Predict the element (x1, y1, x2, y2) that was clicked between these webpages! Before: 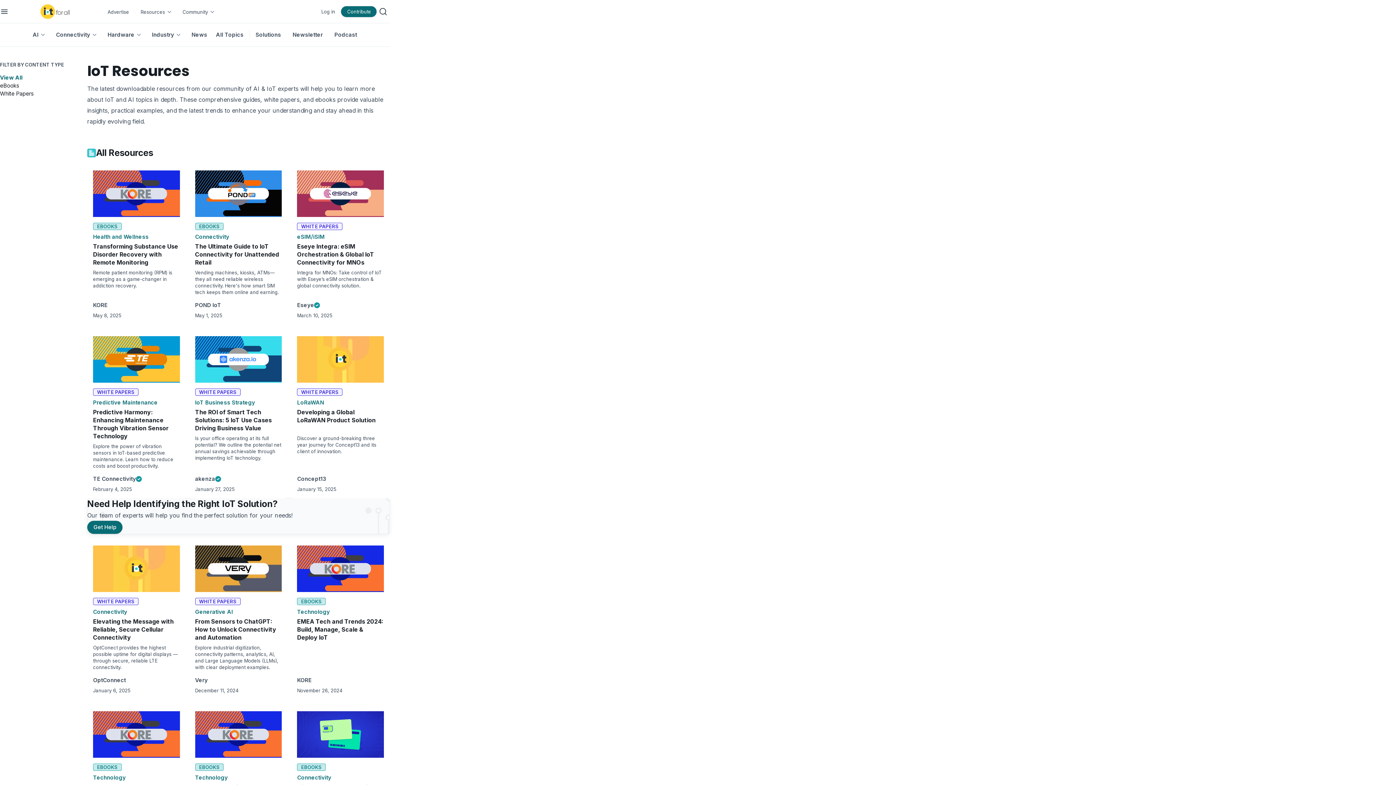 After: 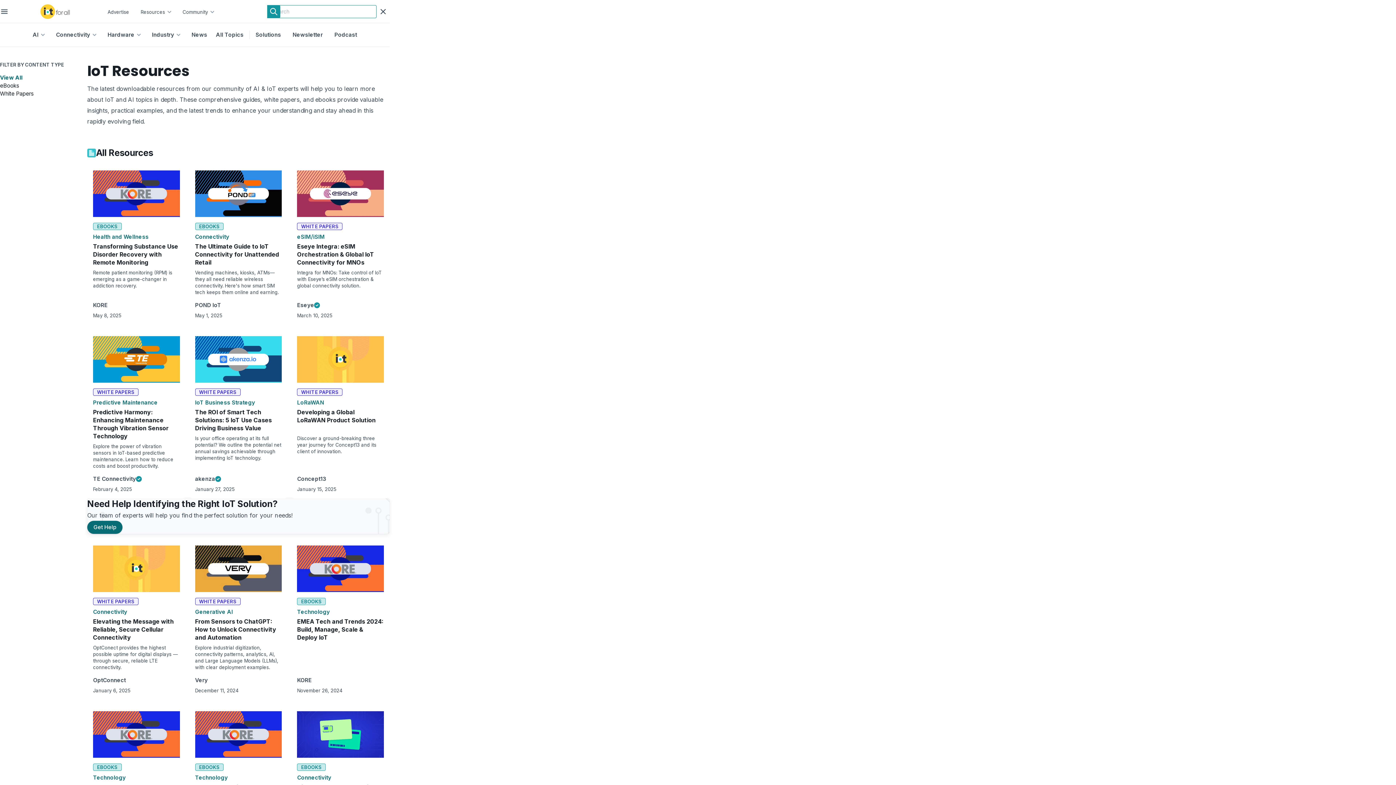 Action: bbox: (376, 4, 389, 18)